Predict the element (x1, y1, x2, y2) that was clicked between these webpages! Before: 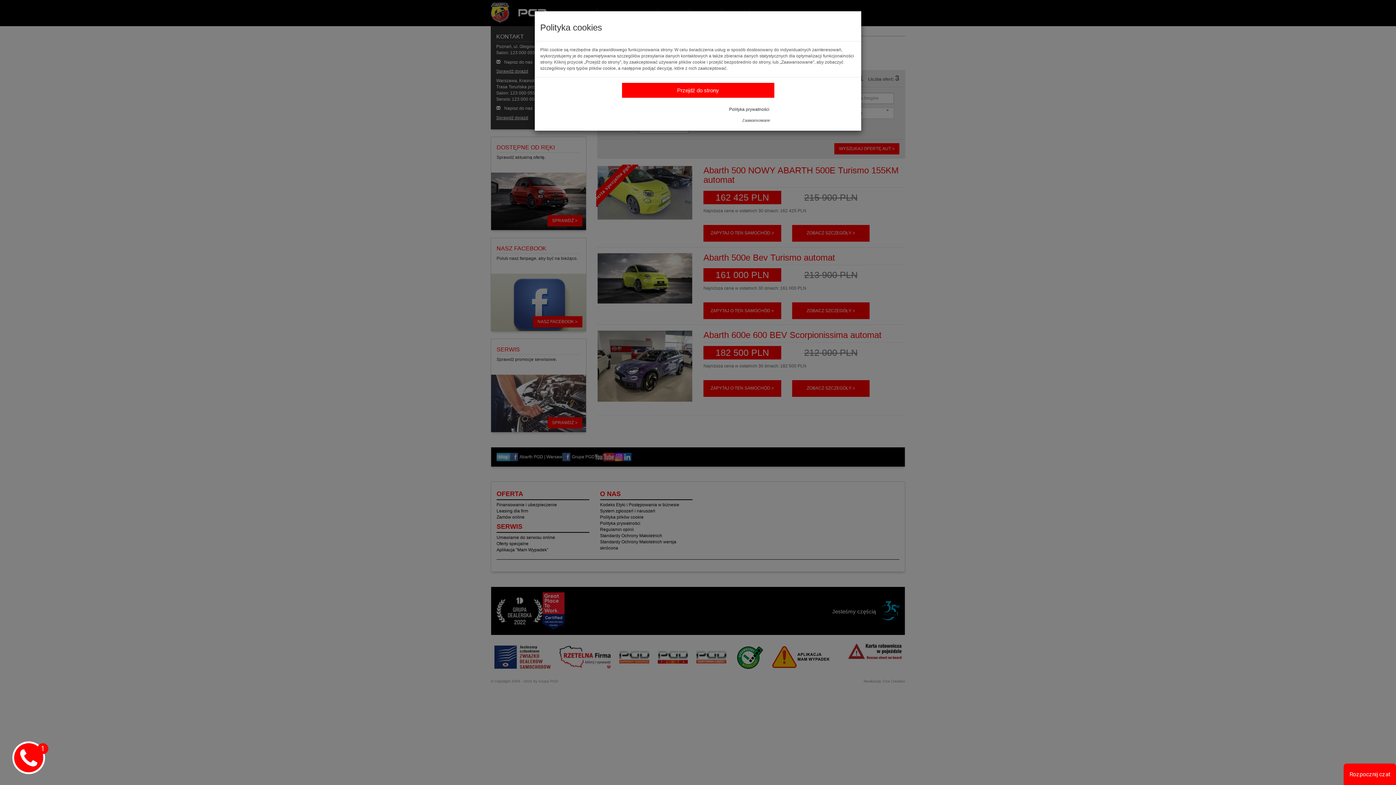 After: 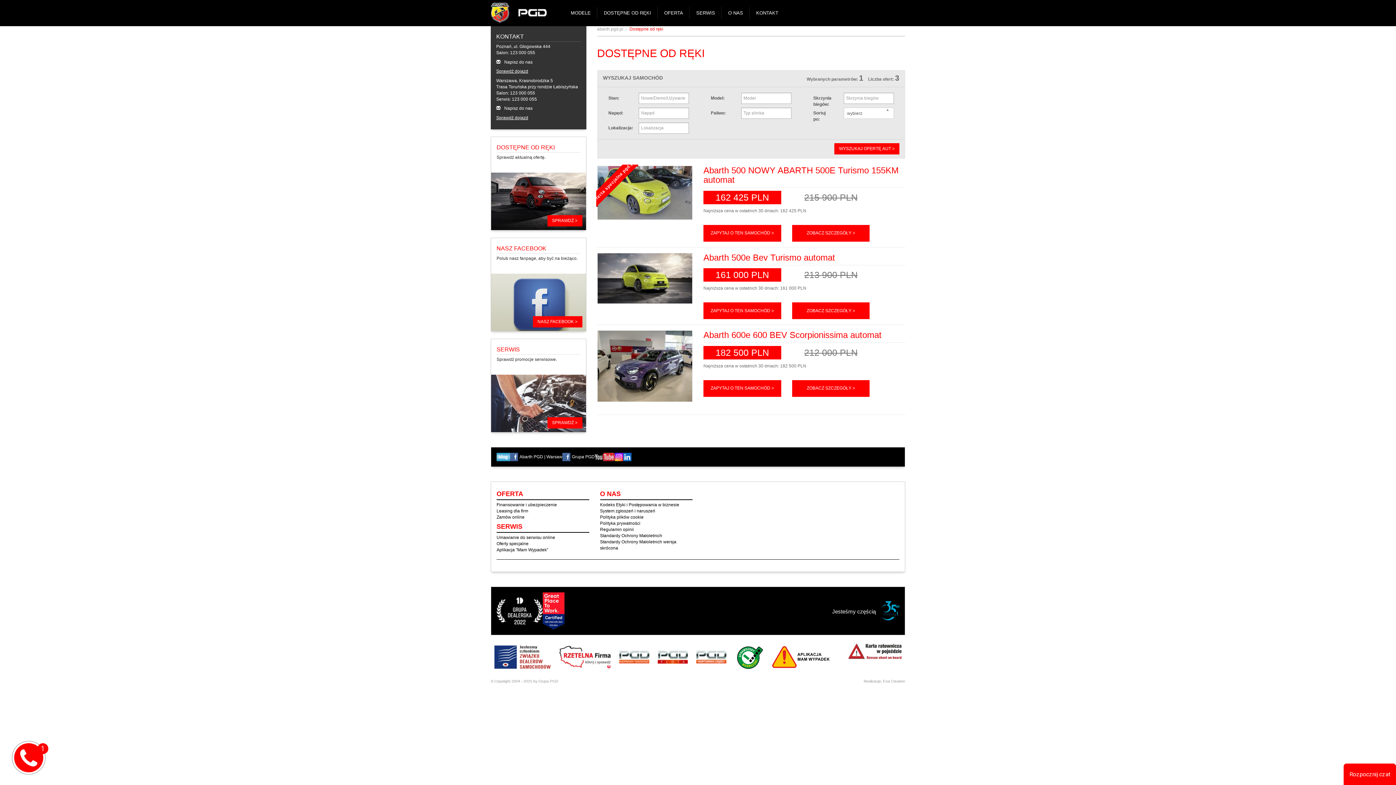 Action: bbox: (622, 82, 774, 97) label: Przejdź do strony